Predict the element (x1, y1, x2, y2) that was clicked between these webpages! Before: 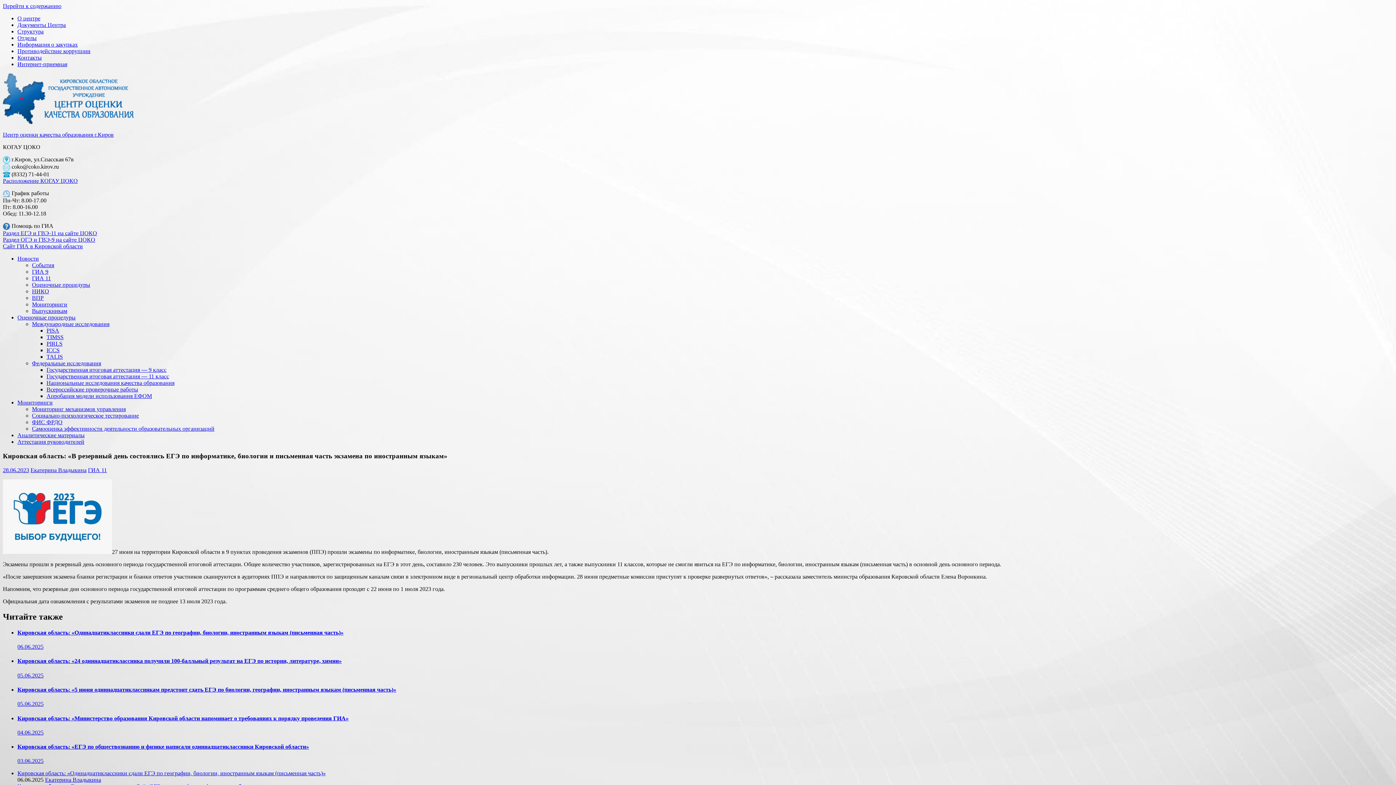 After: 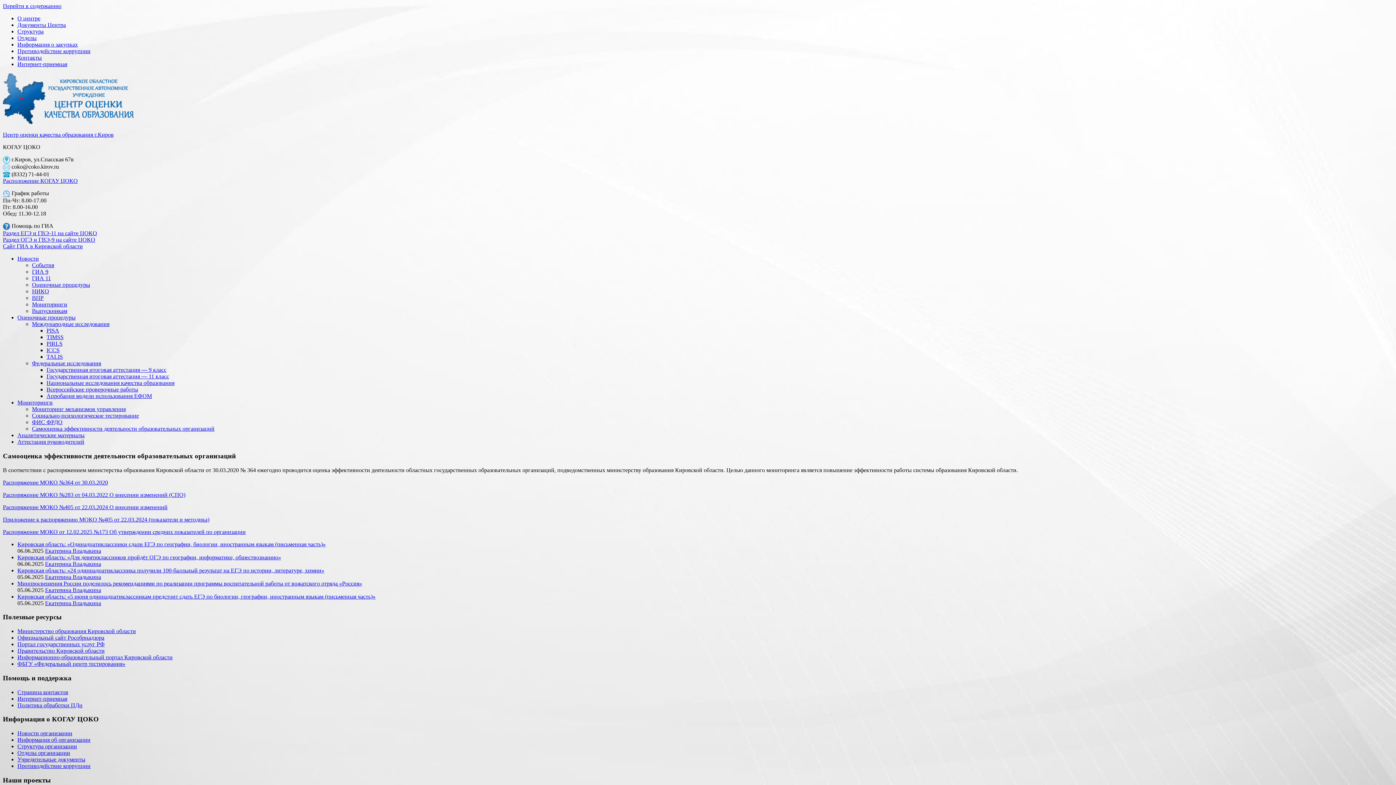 Action: bbox: (32, 425, 214, 432) label: Самооценка эффективности деятельности образовательных организаций